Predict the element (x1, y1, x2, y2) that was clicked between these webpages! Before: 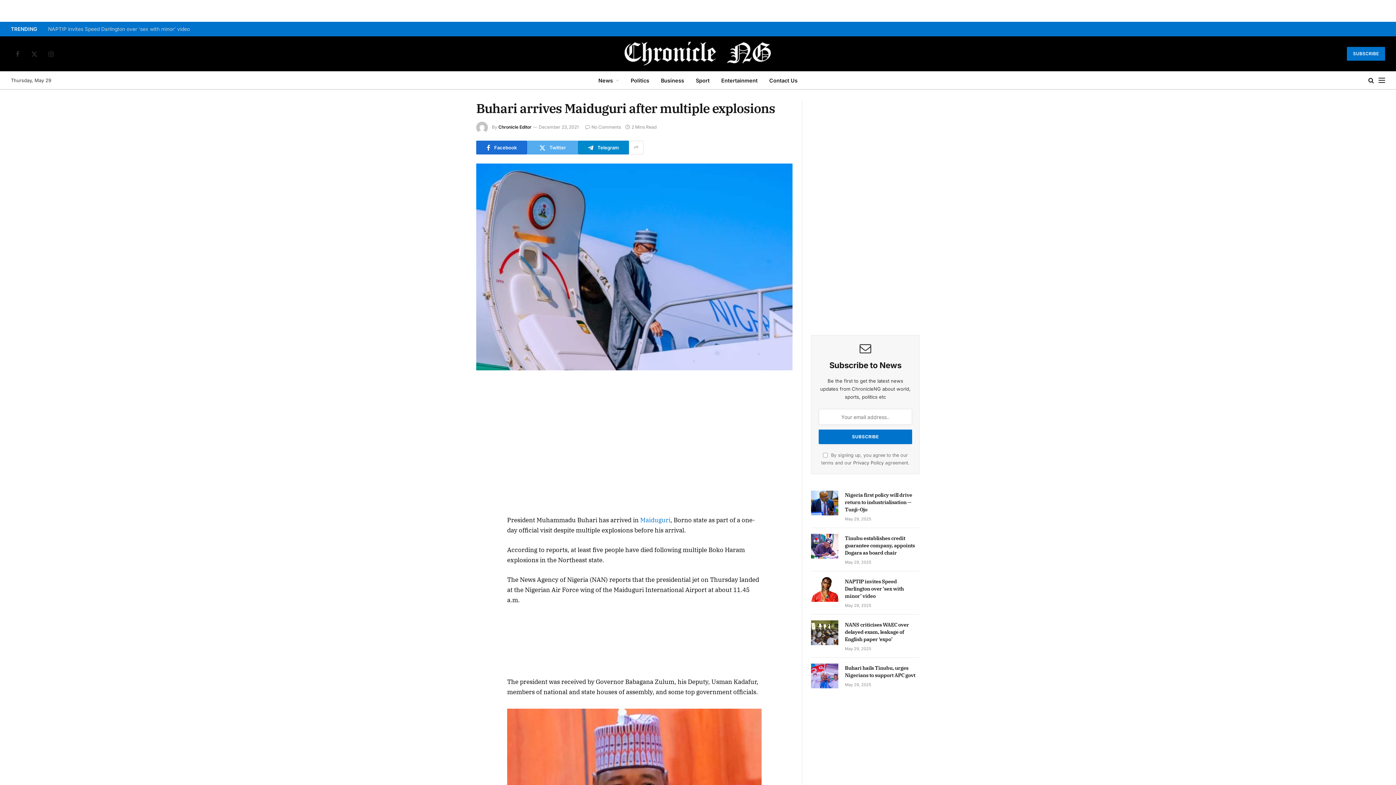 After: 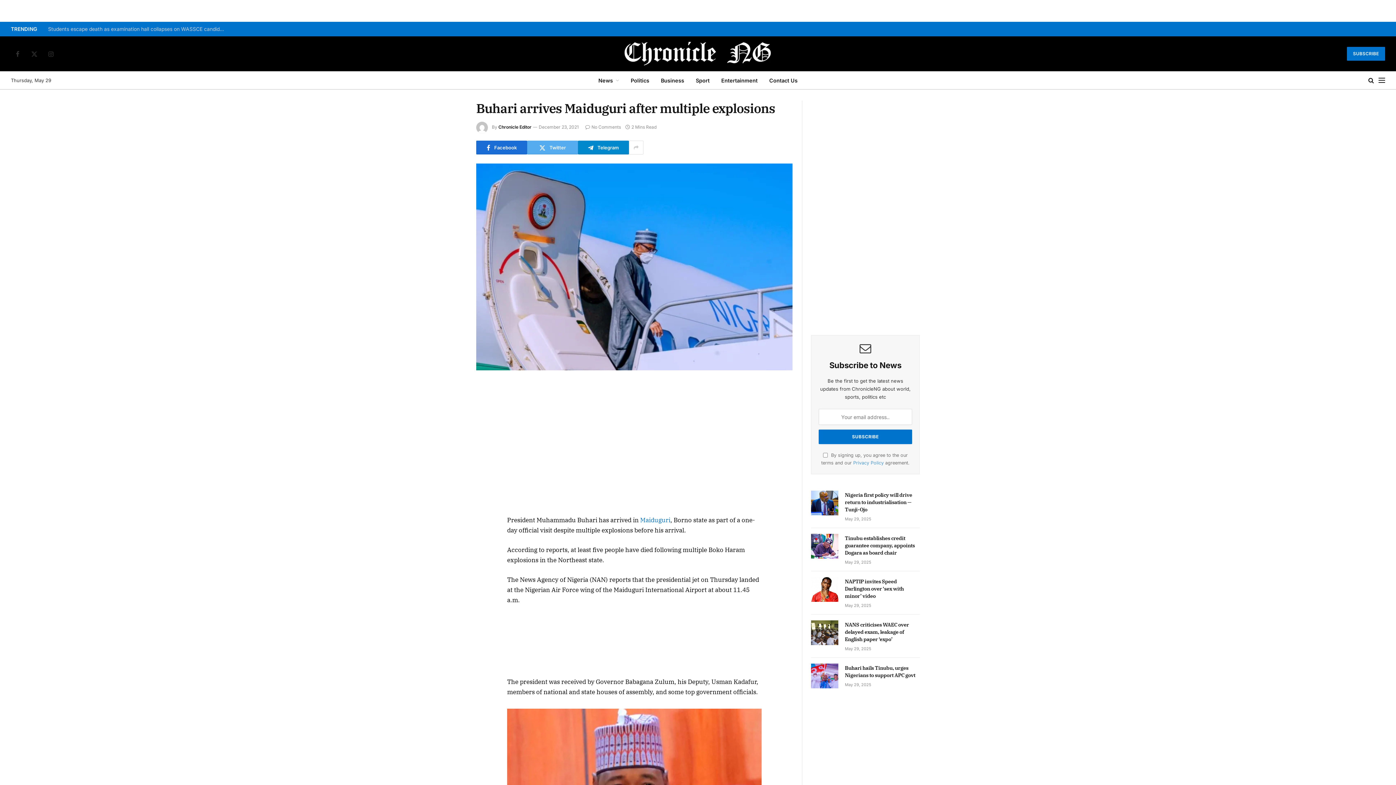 Action: bbox: (853, 460, 884, 465) label: Privacy Policy